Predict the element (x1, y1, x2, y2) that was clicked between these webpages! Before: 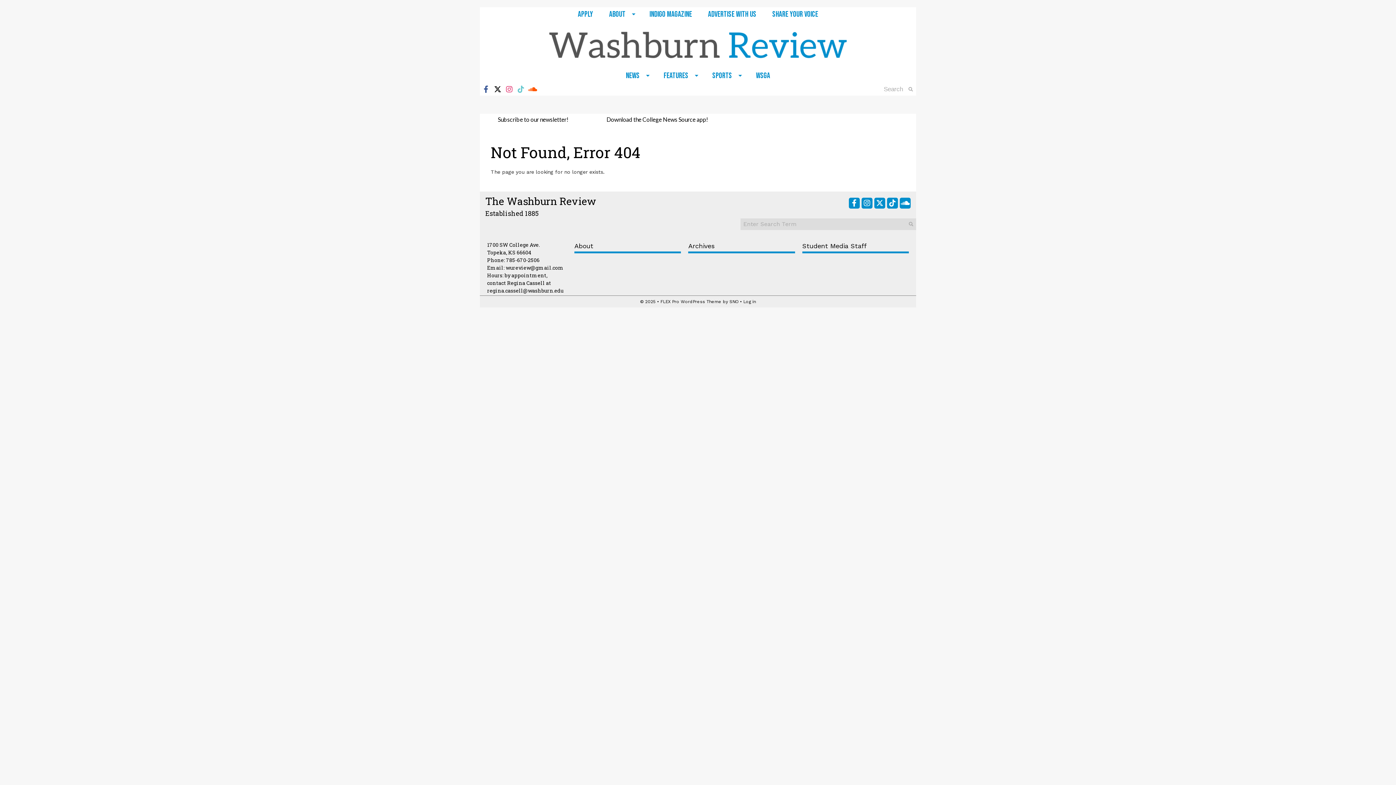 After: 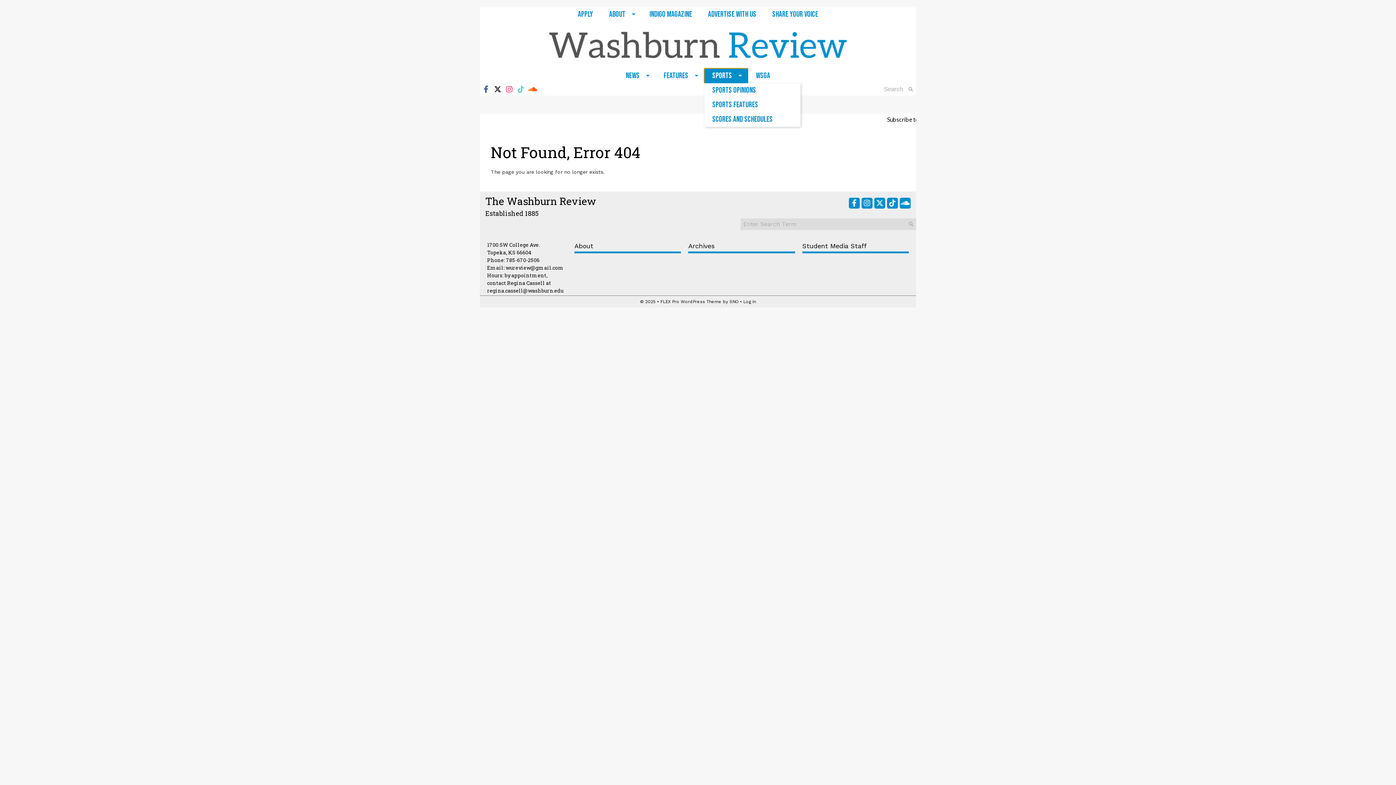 Action: bbox: (704, 68, 748, 83) label: Sports